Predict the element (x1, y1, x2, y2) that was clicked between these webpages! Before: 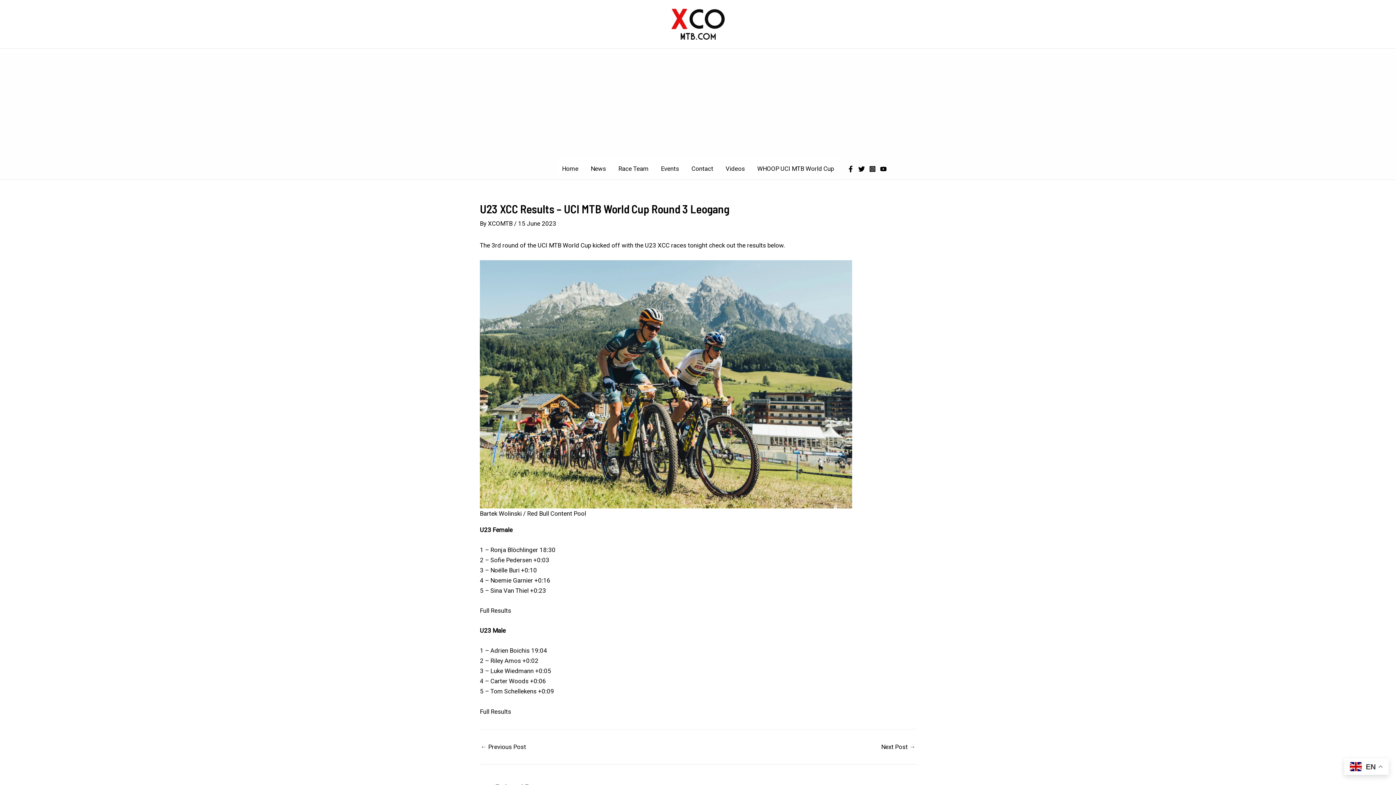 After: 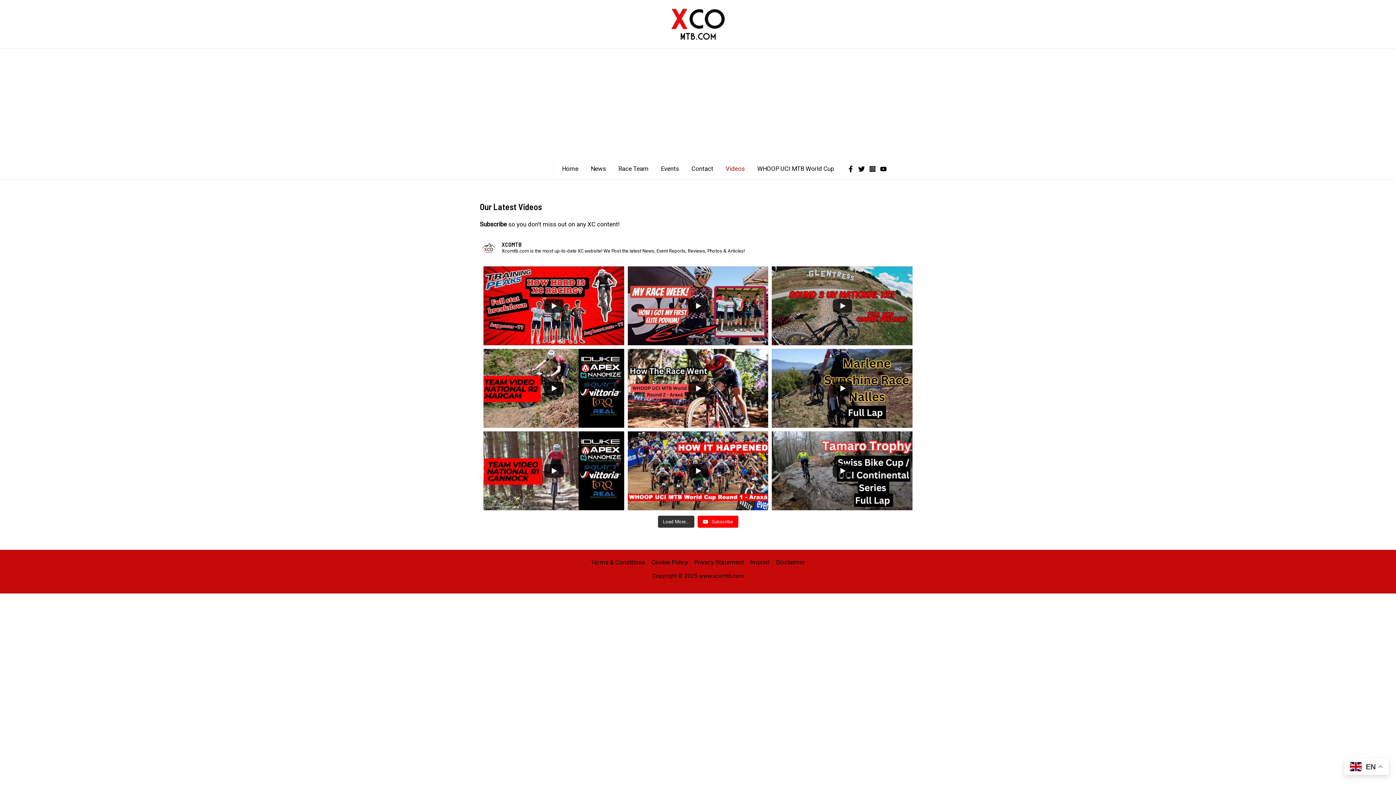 Action: bbox: (719, 157, 751, 179) label: Videos